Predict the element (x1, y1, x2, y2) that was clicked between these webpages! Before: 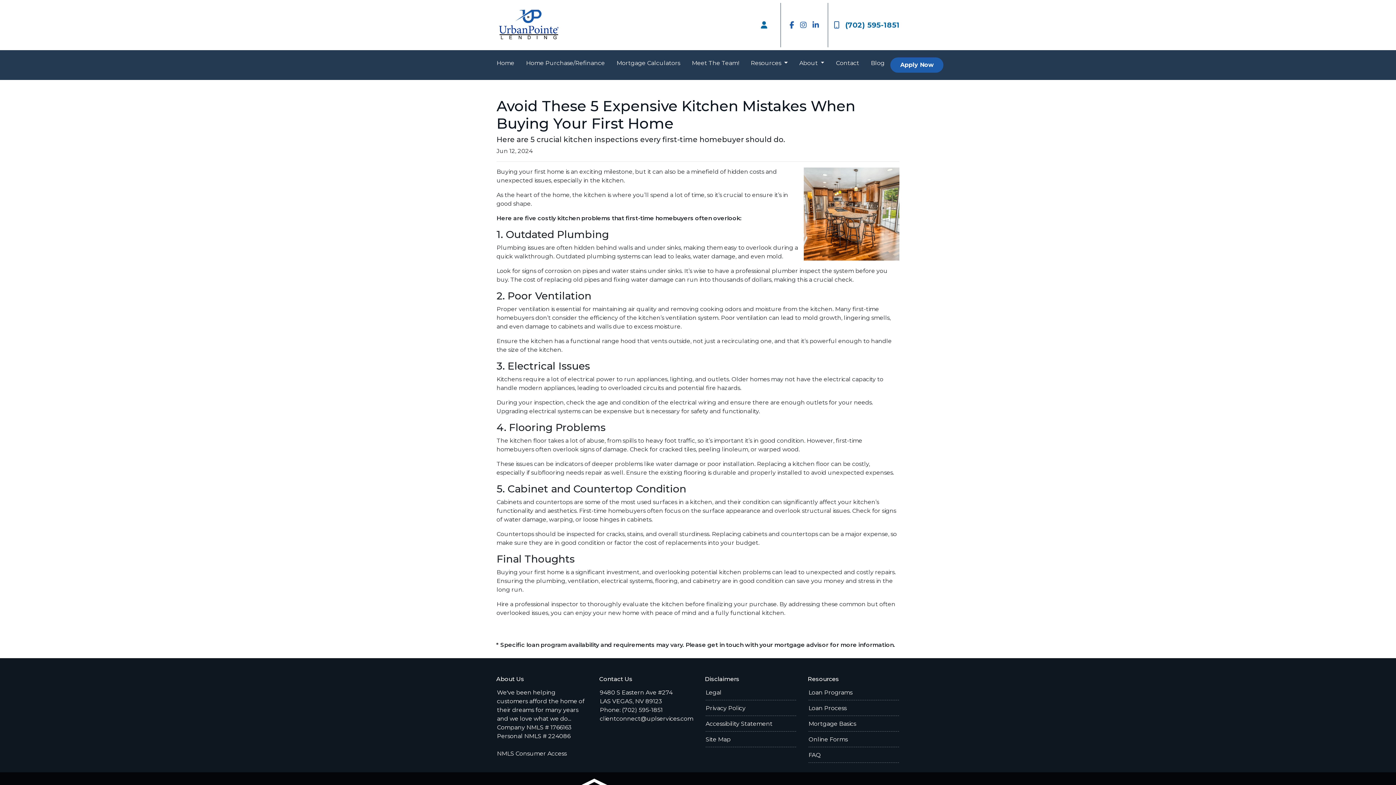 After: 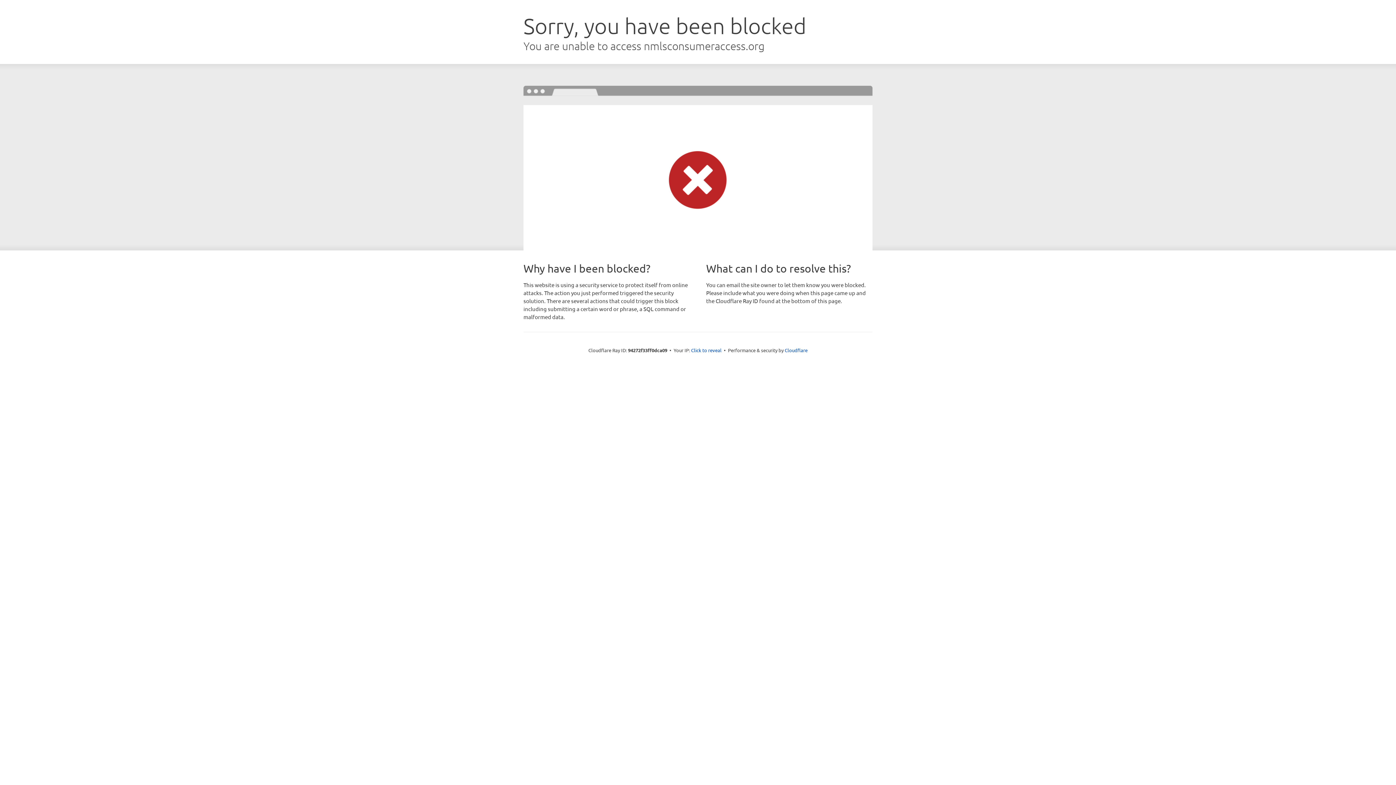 Action: bbox: (497, 750, 566, 757) label: NMLS Consumer Access